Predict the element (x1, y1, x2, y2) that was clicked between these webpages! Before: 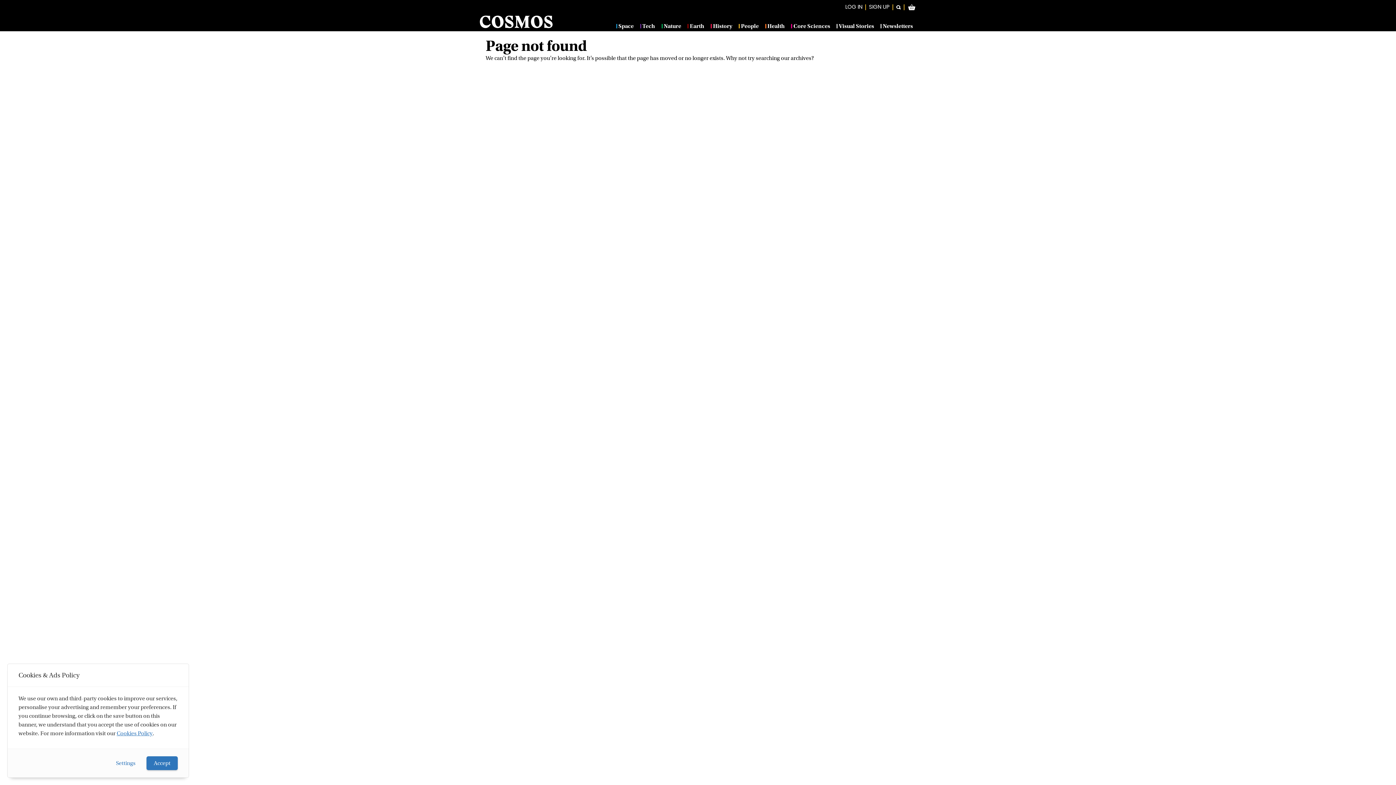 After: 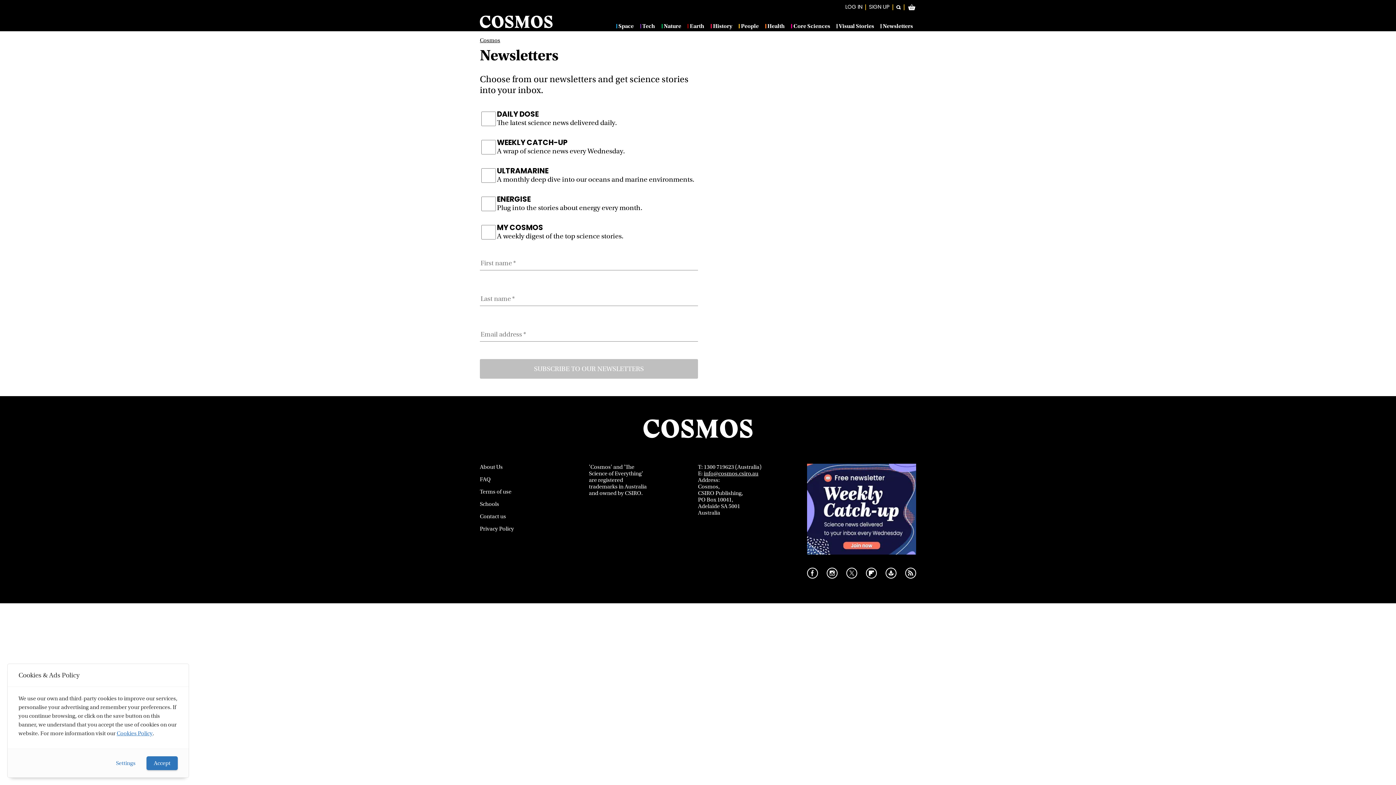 Action: label: Newsletters bbox: (880, 24, 913, 28)